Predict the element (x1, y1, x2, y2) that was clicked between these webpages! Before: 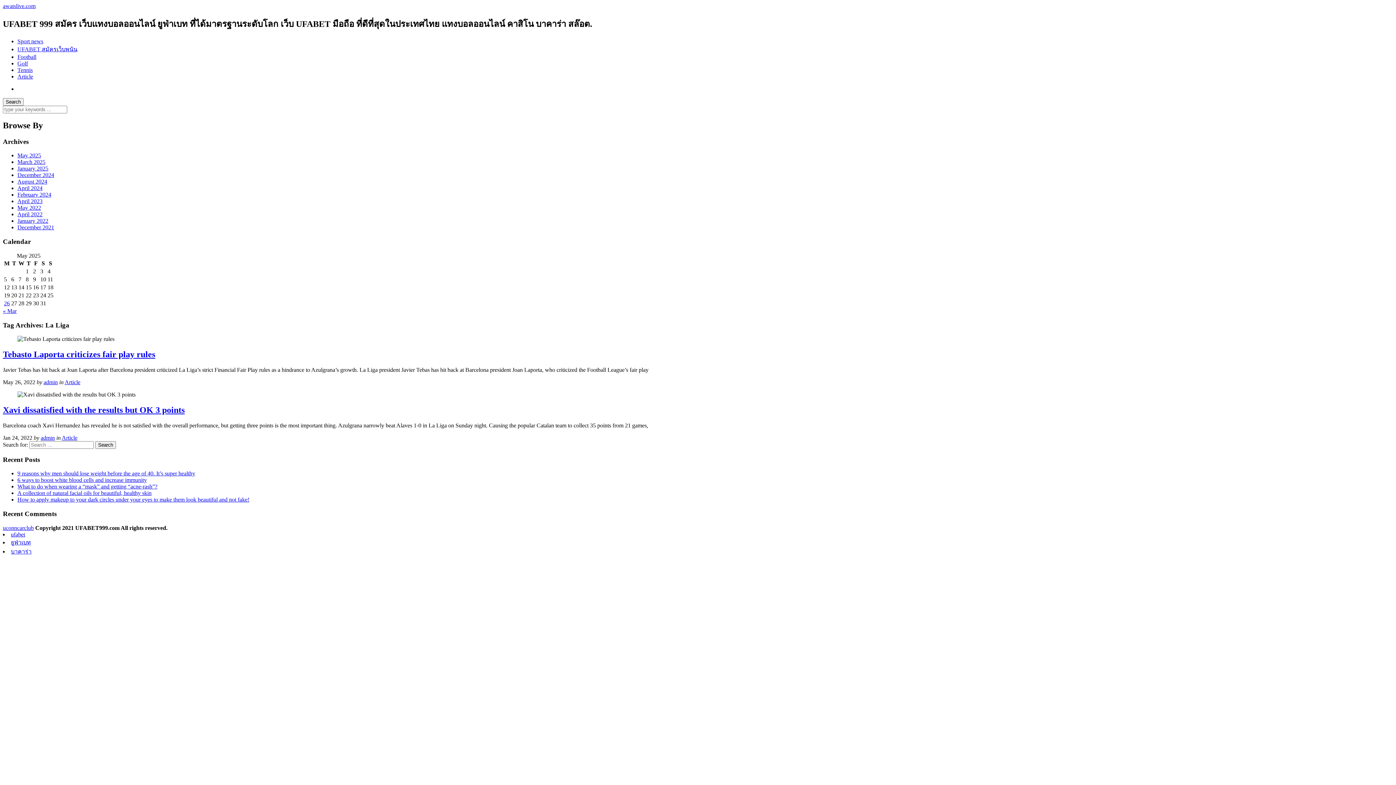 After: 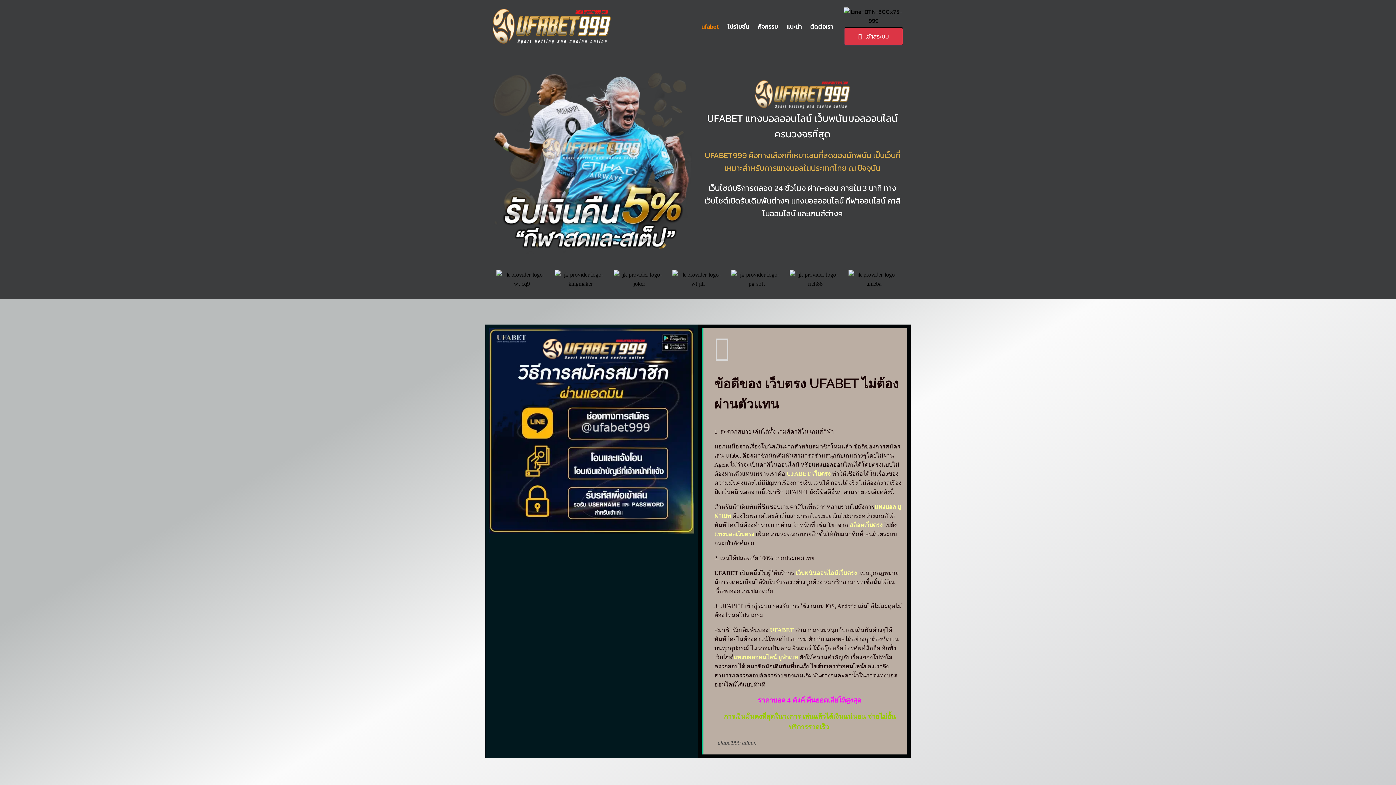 Action: bbox: (17, 46, 77, 52) label: UFABET สมัครเว็บพนัน